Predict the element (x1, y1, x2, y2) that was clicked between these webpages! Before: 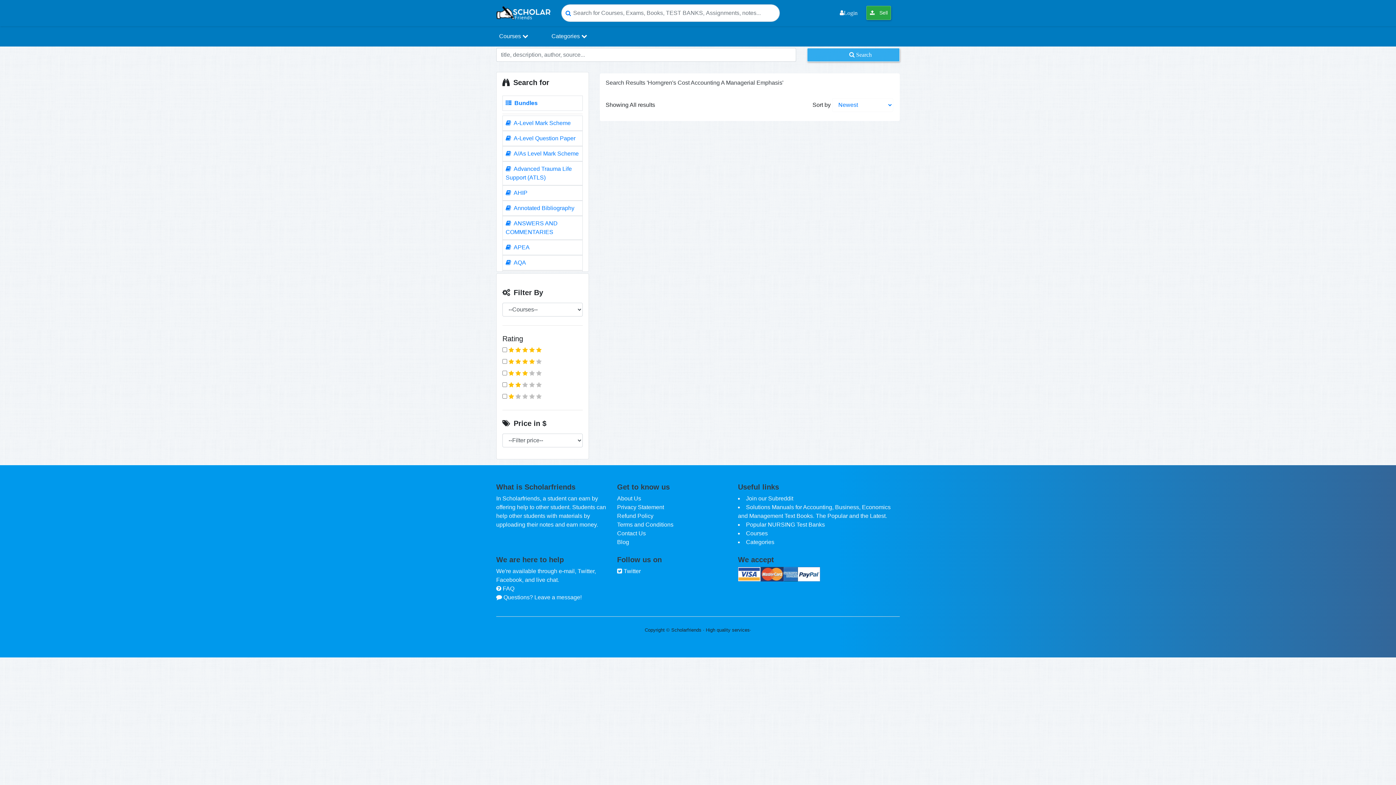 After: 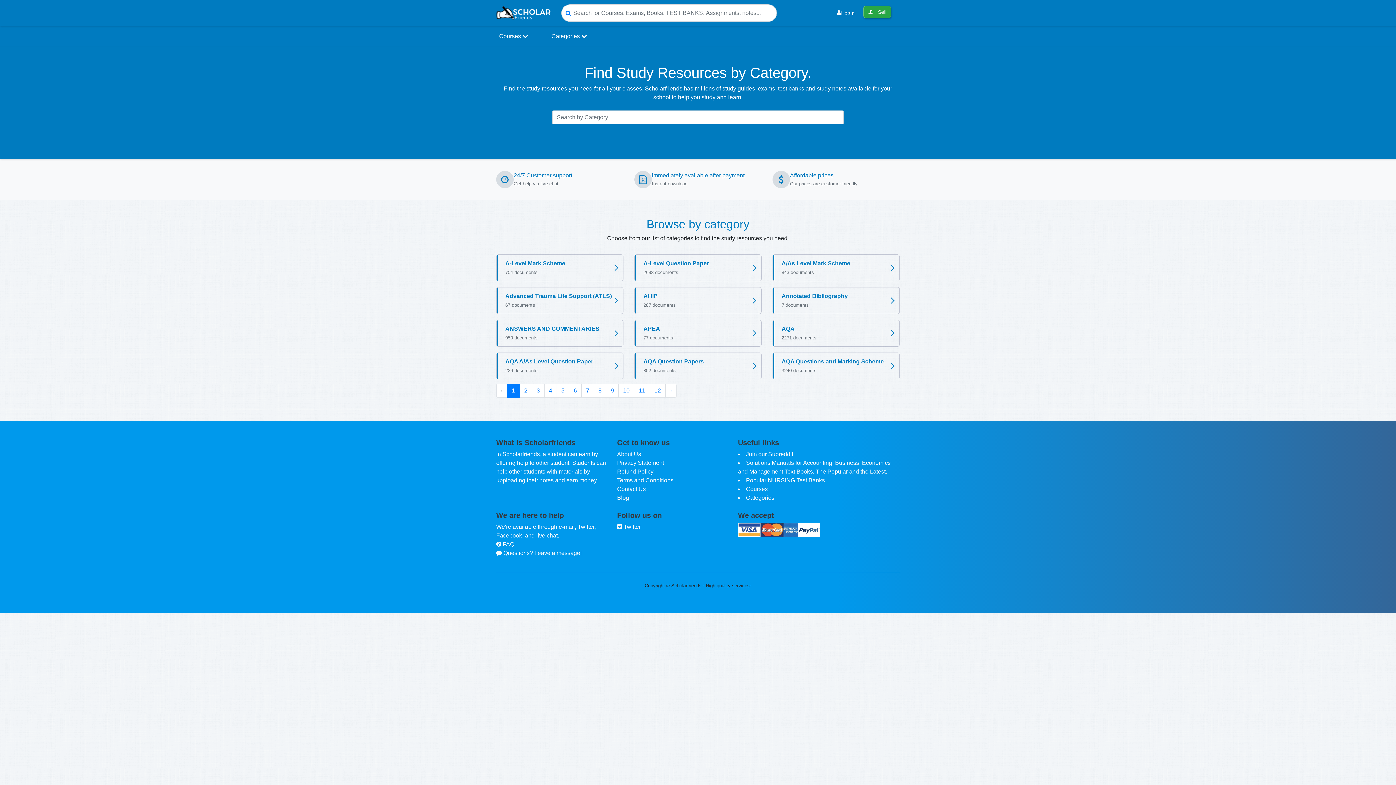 Action: bbox: (746, 539, 774, 545) label: Categories